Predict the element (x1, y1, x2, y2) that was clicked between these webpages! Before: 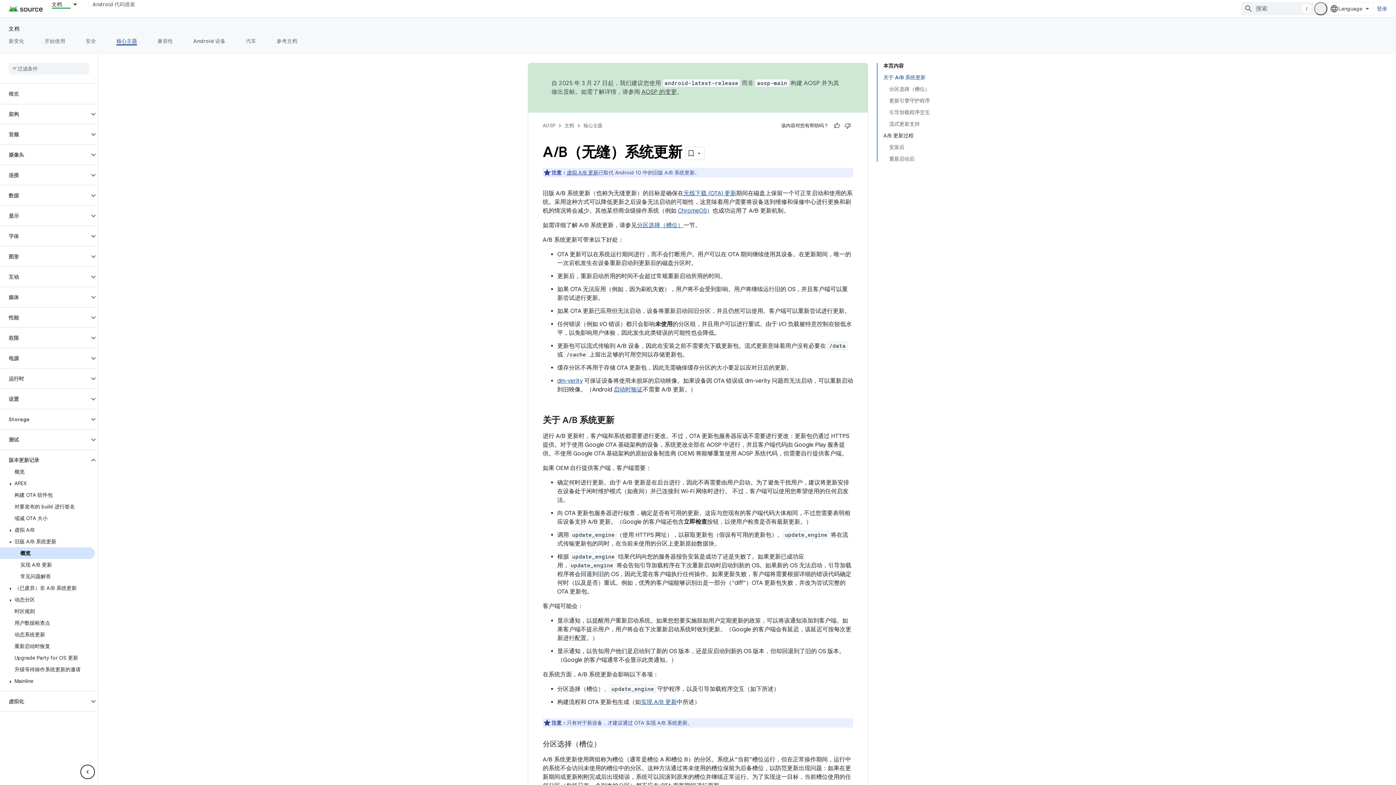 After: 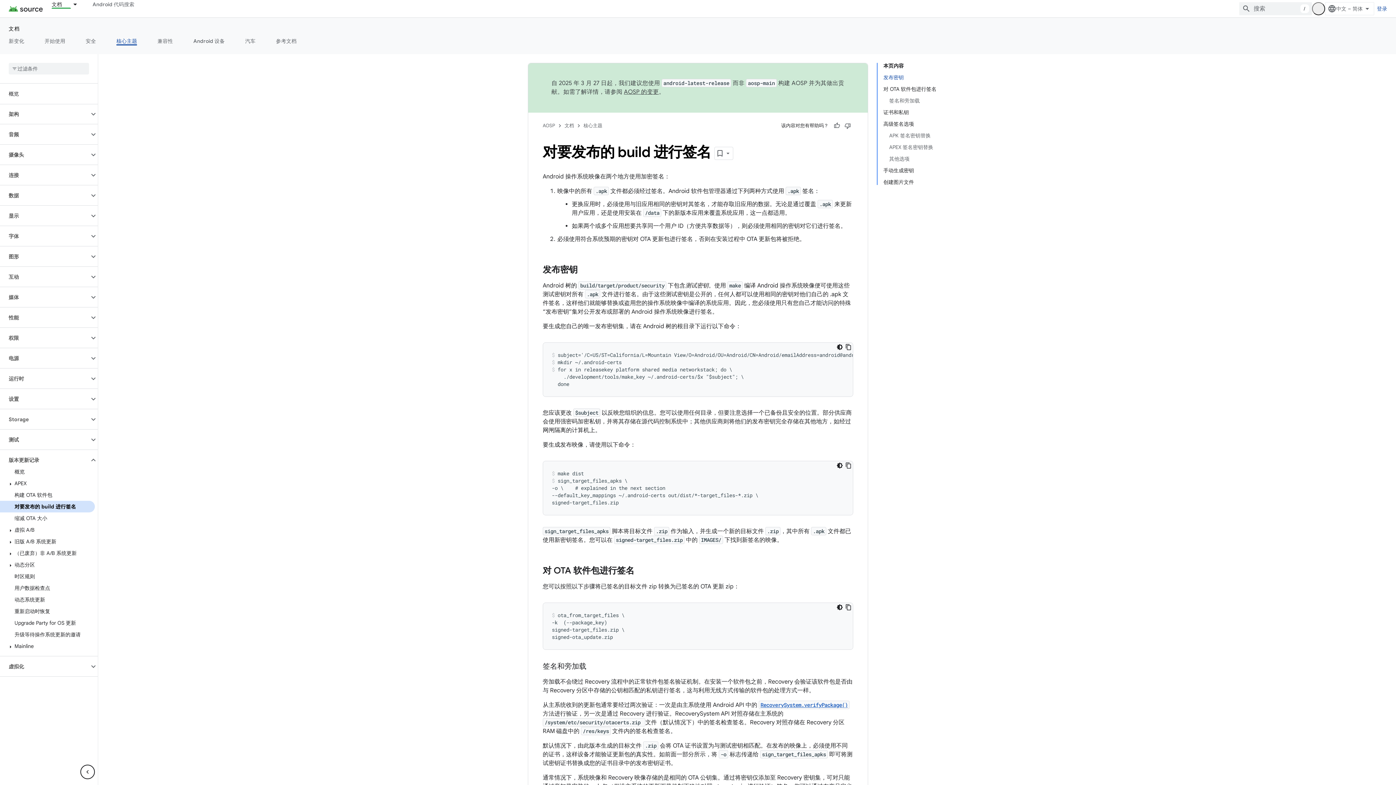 Action: bbox: (0, 501, 94, 512) label: 对要发布的 build 进行签名